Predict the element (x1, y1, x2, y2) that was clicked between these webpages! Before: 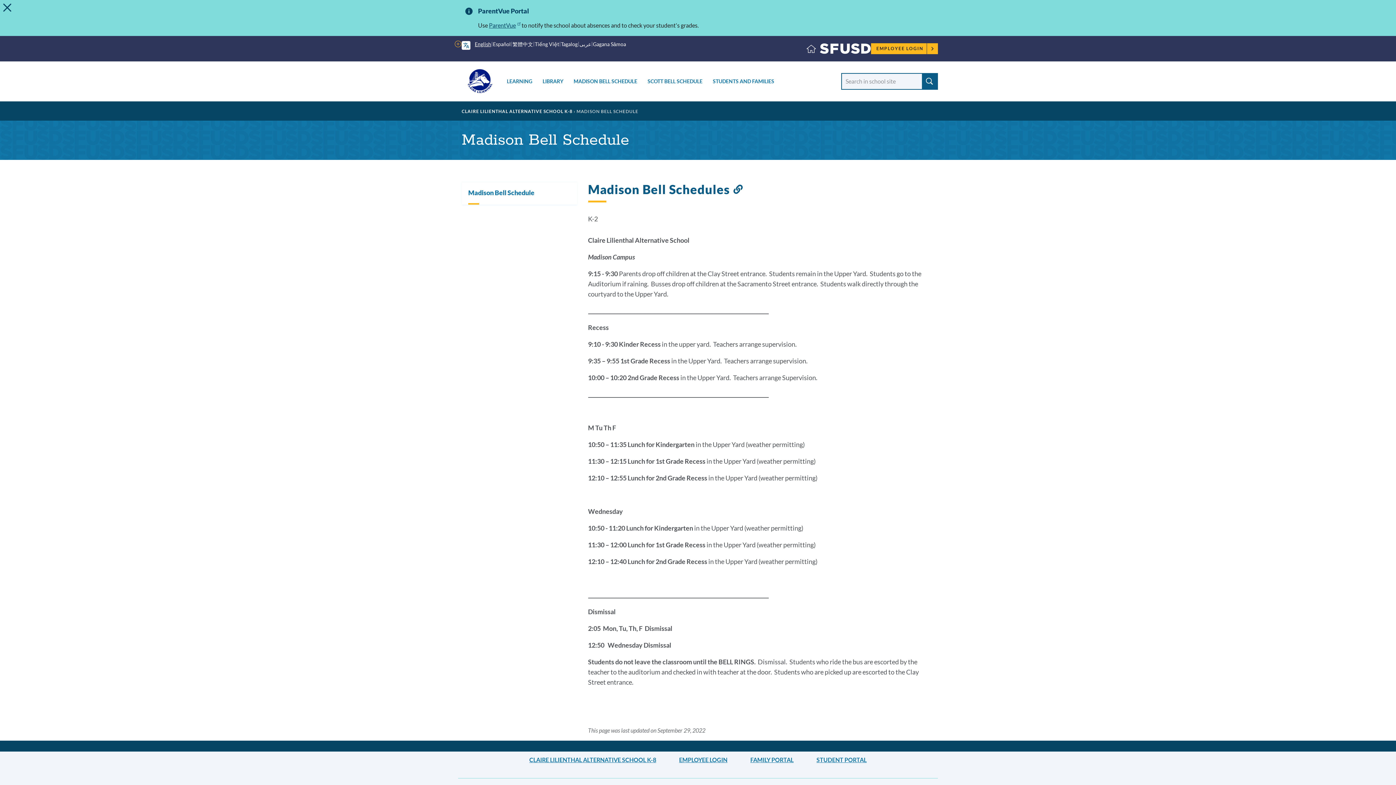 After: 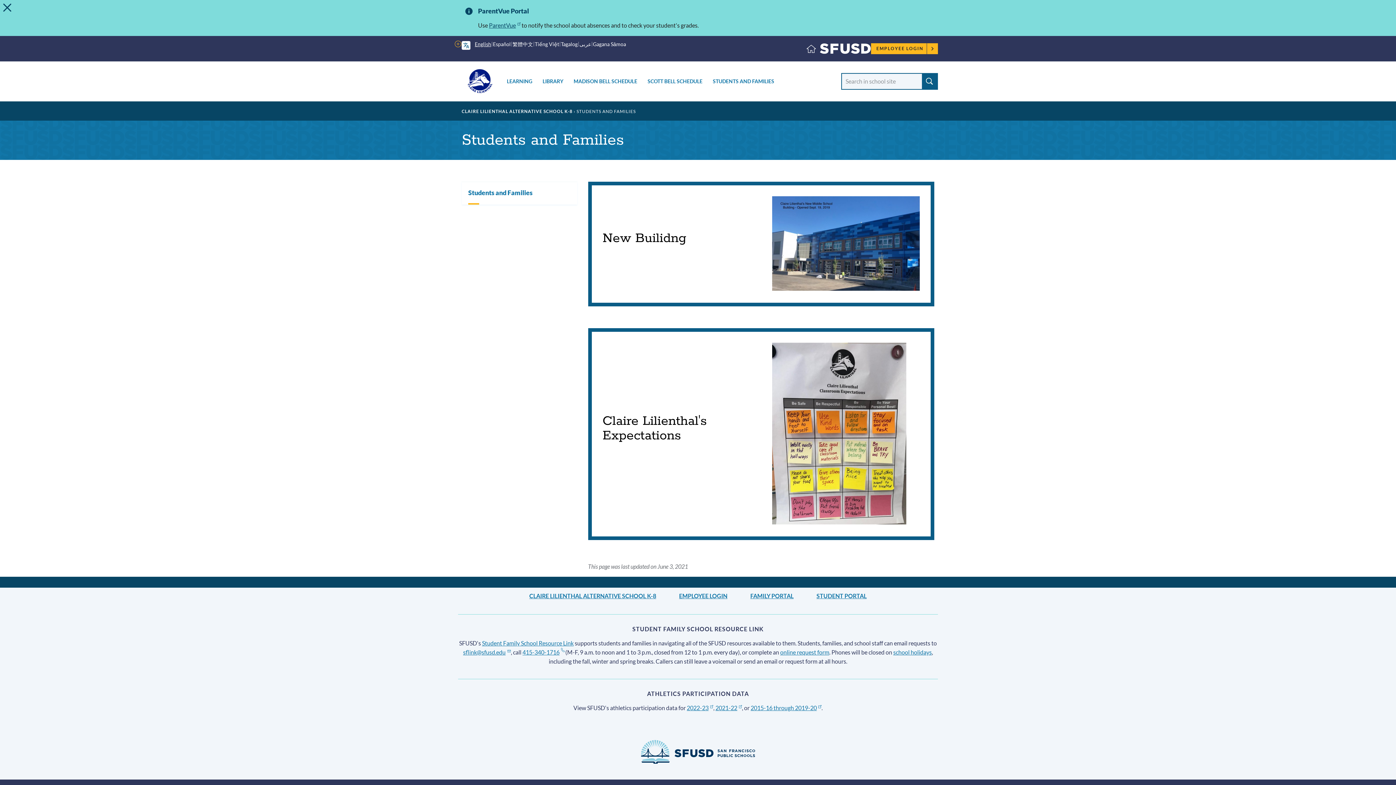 Action: bbox: (711, 76, 775, 86) label: STUDENTS AND FAMILIES